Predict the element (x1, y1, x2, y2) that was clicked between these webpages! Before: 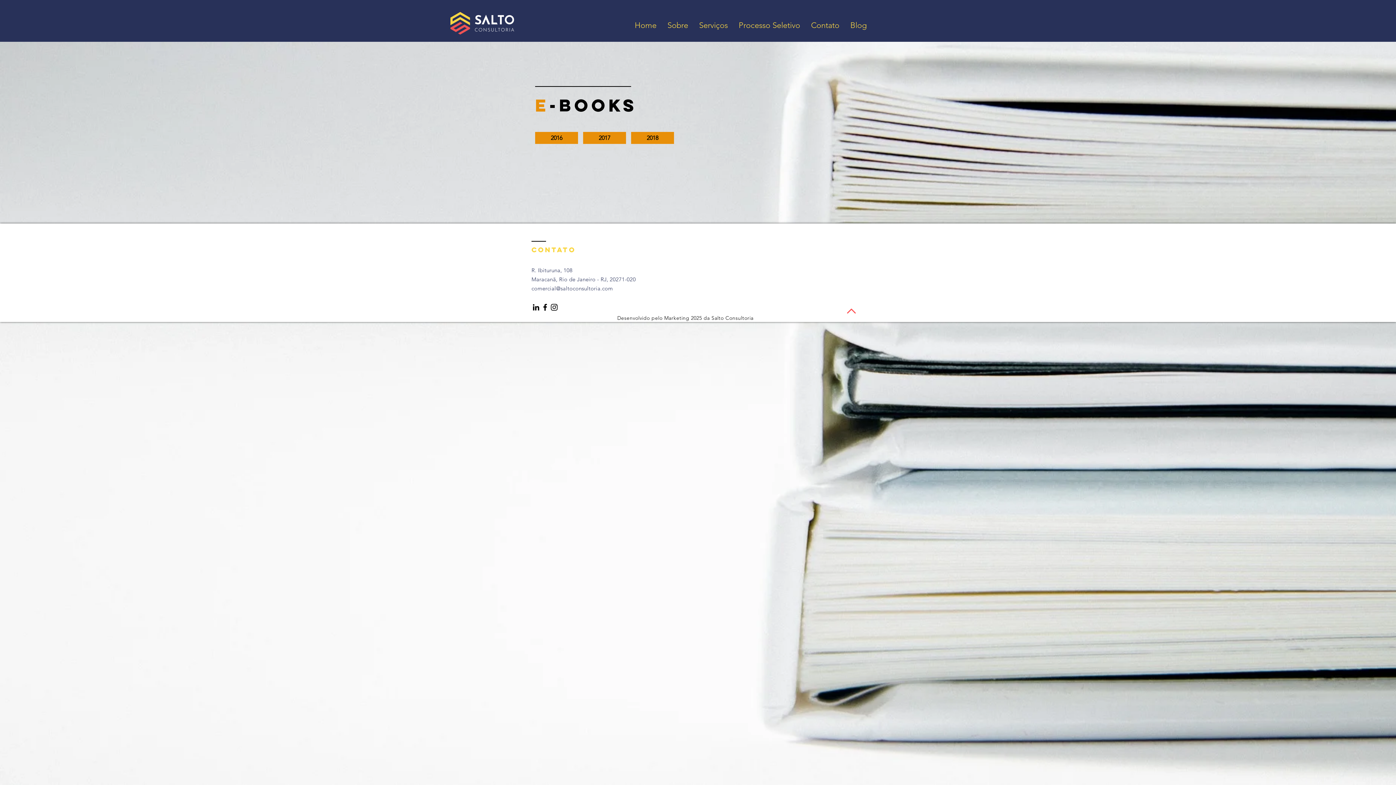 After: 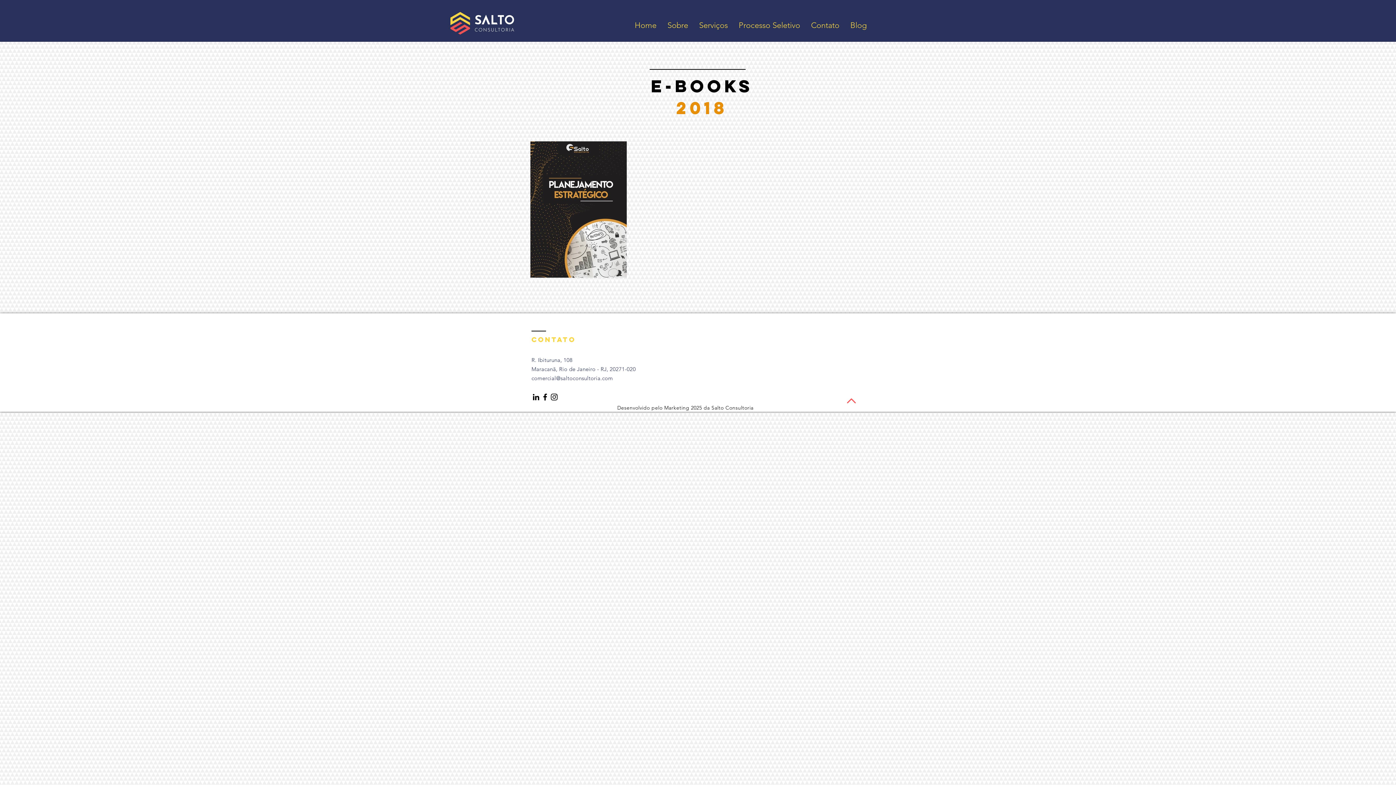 Action: label: 2018 bbox: (631, 132, 674, 144)